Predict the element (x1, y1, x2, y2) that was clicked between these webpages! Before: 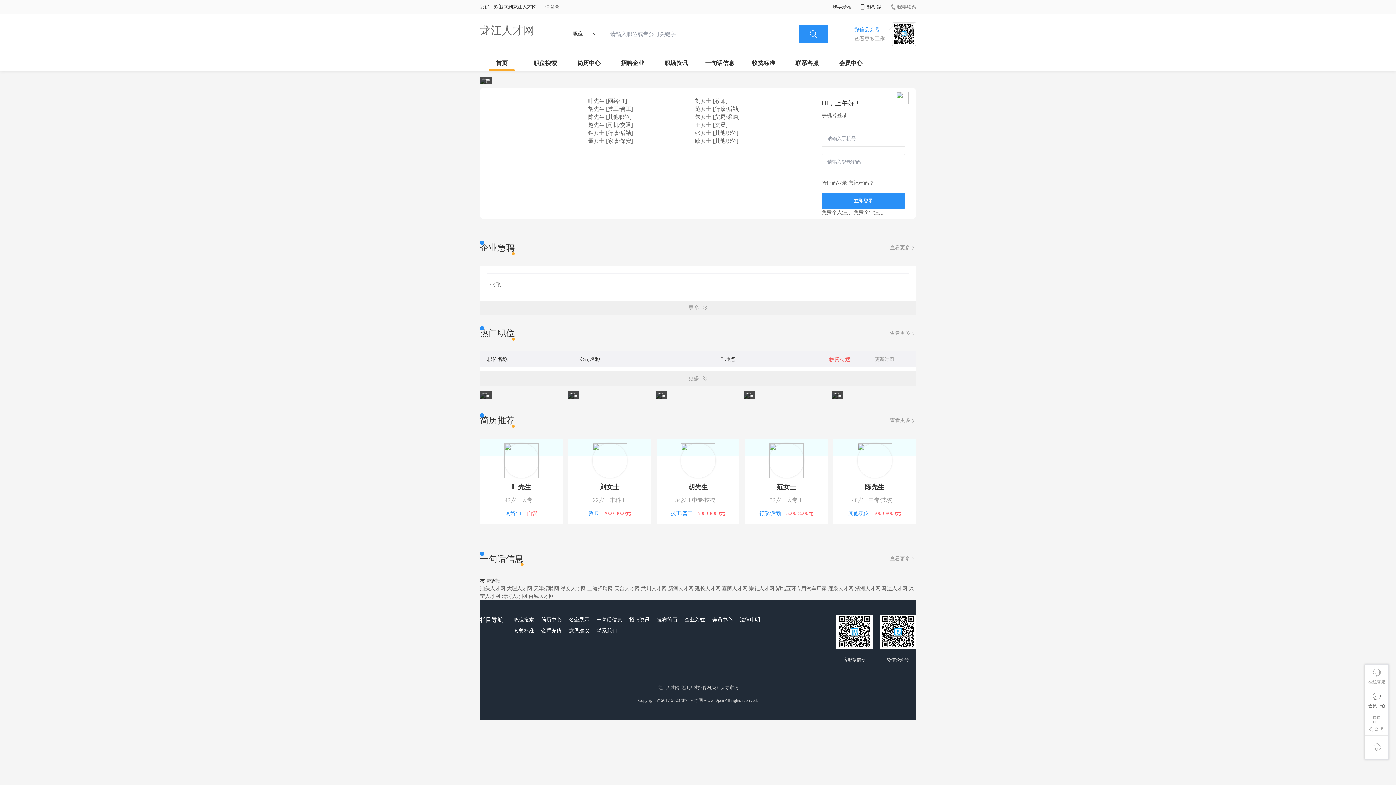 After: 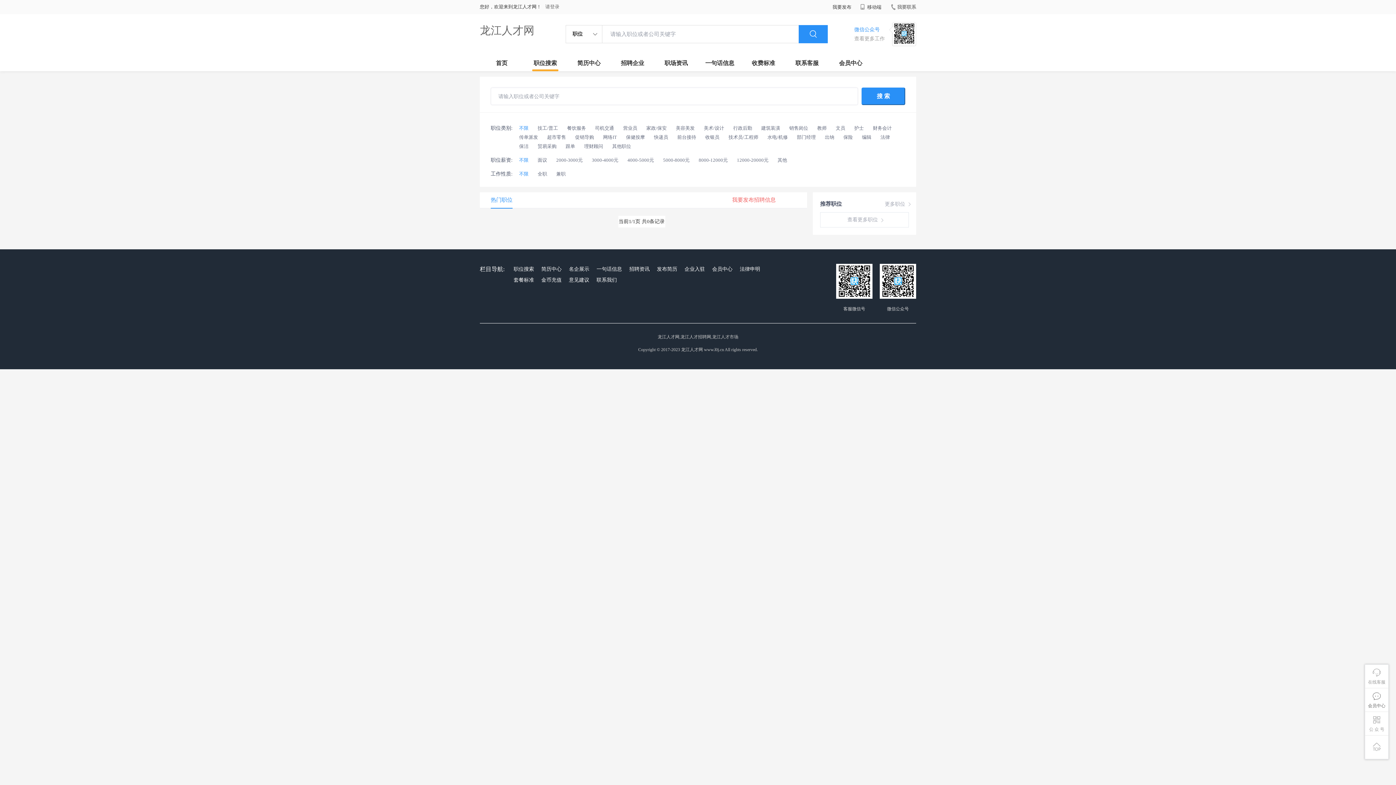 Action: bbox: (890, 322, 916, 344) label: 查看更多